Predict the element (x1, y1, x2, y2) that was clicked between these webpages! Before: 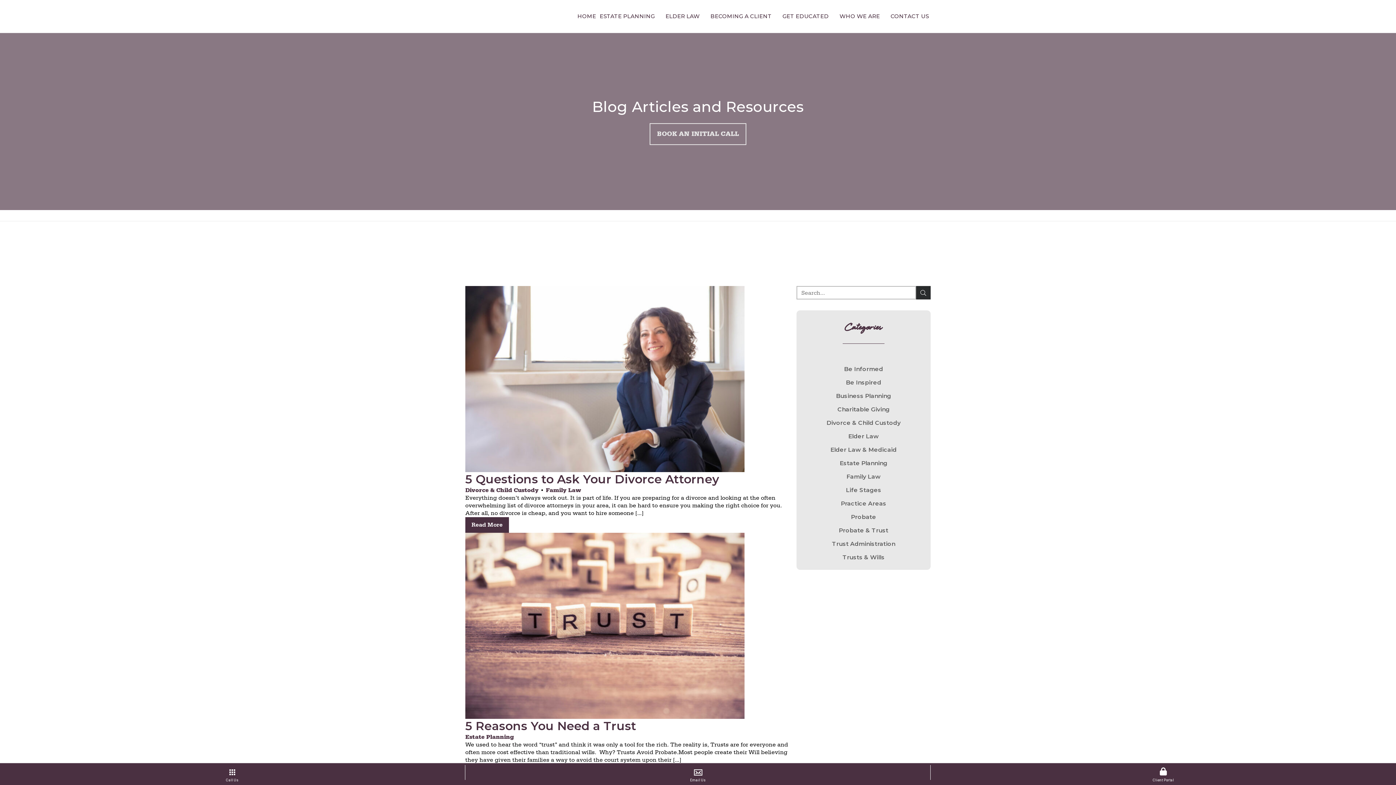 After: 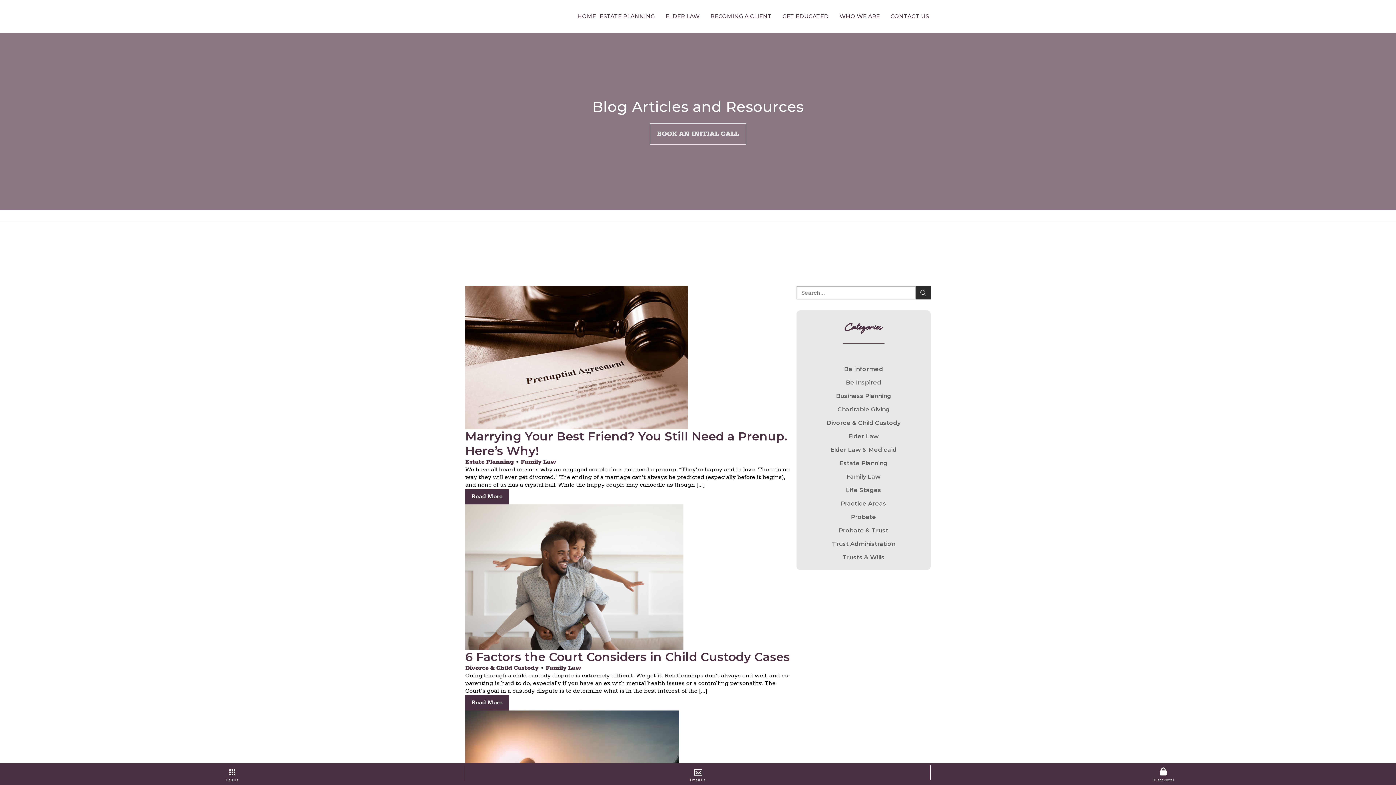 Action: bbox: (842, 470, 885, 483) label: Family Law